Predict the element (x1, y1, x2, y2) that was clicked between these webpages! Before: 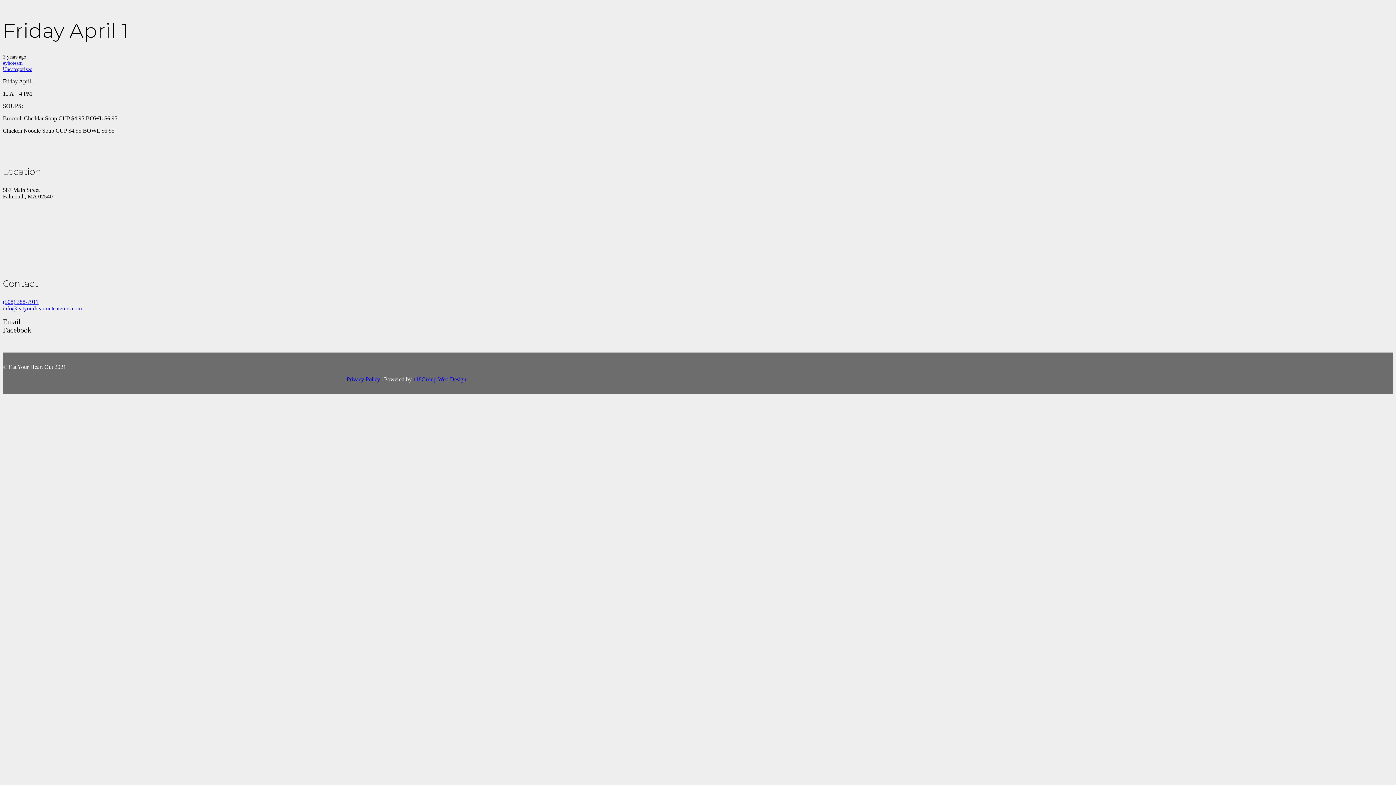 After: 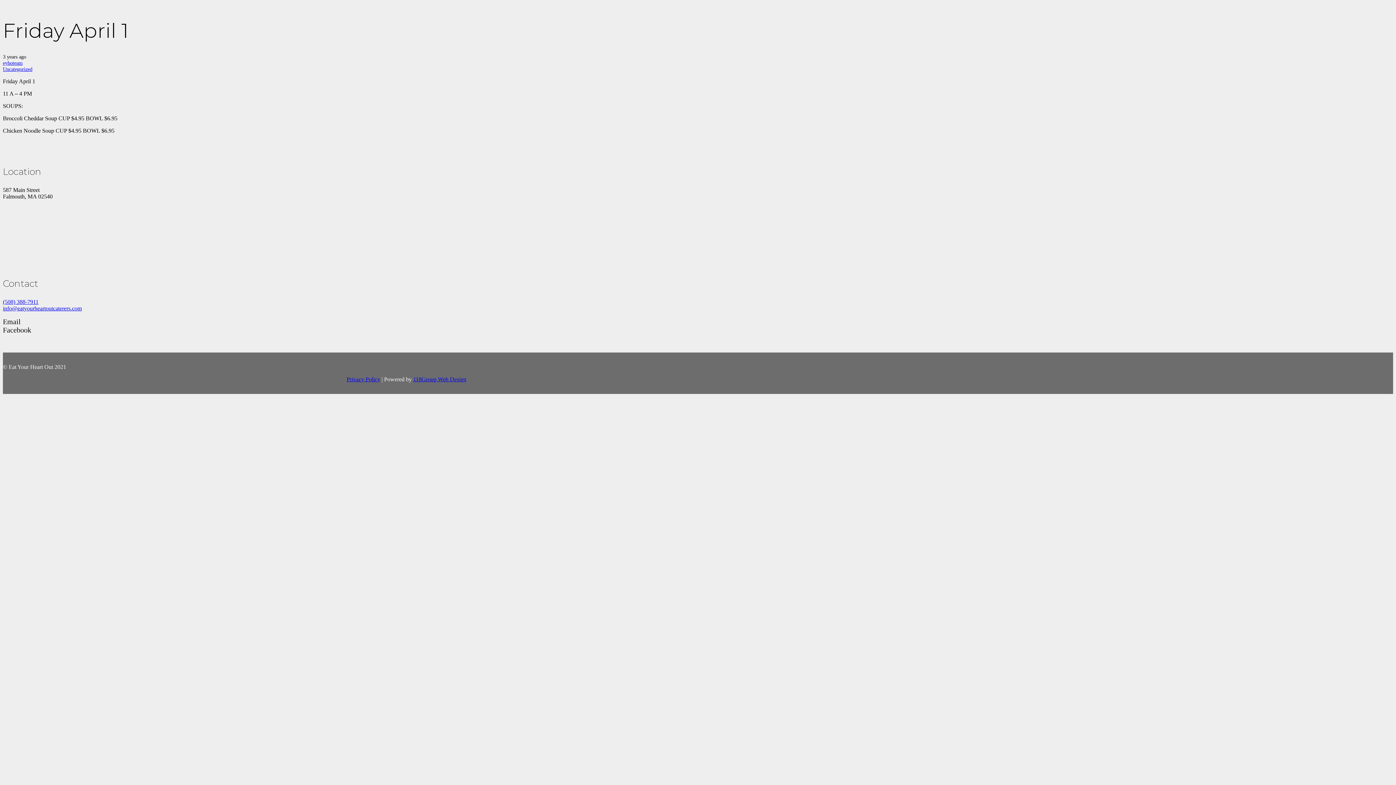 Action: label: info@eatyourheartoutcaterers.com bbox: (2, 305, 81, 311)